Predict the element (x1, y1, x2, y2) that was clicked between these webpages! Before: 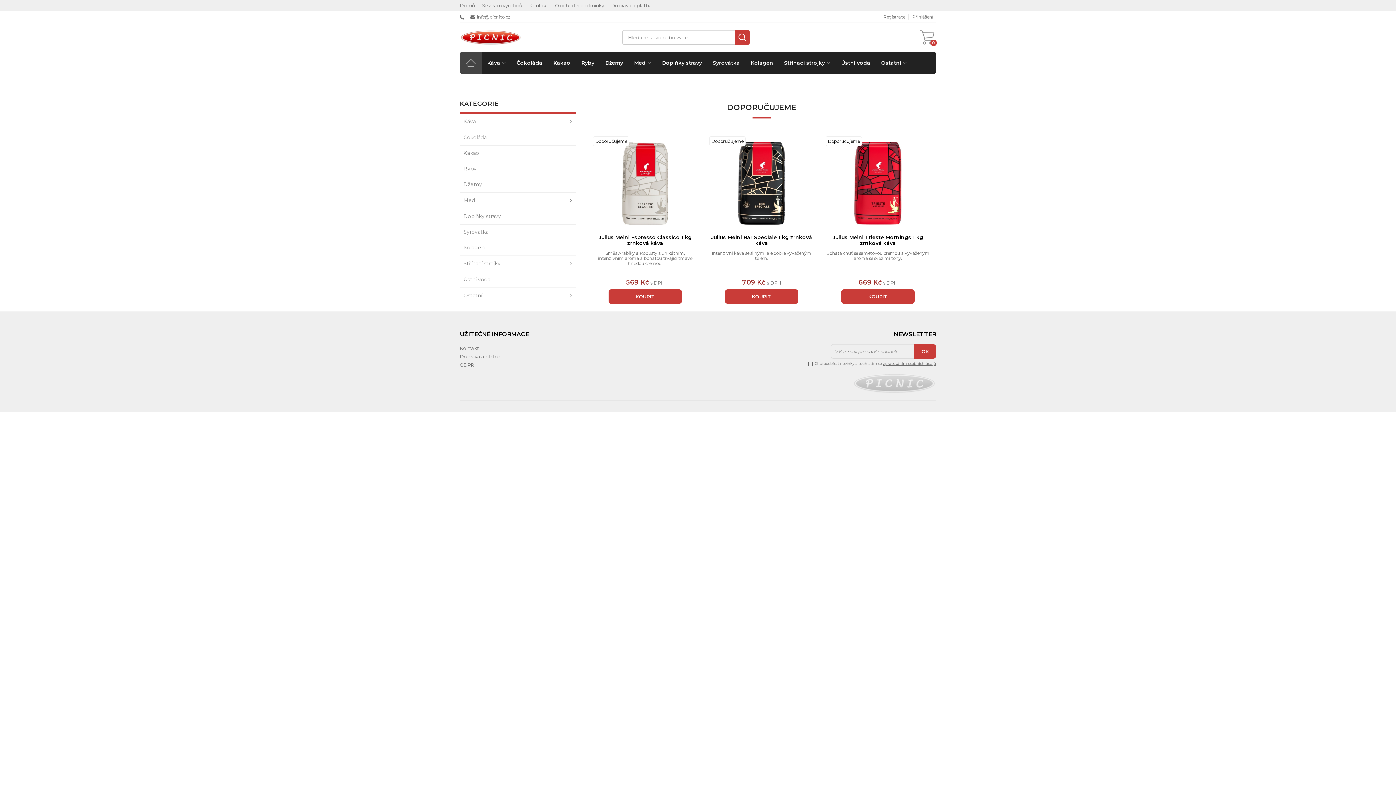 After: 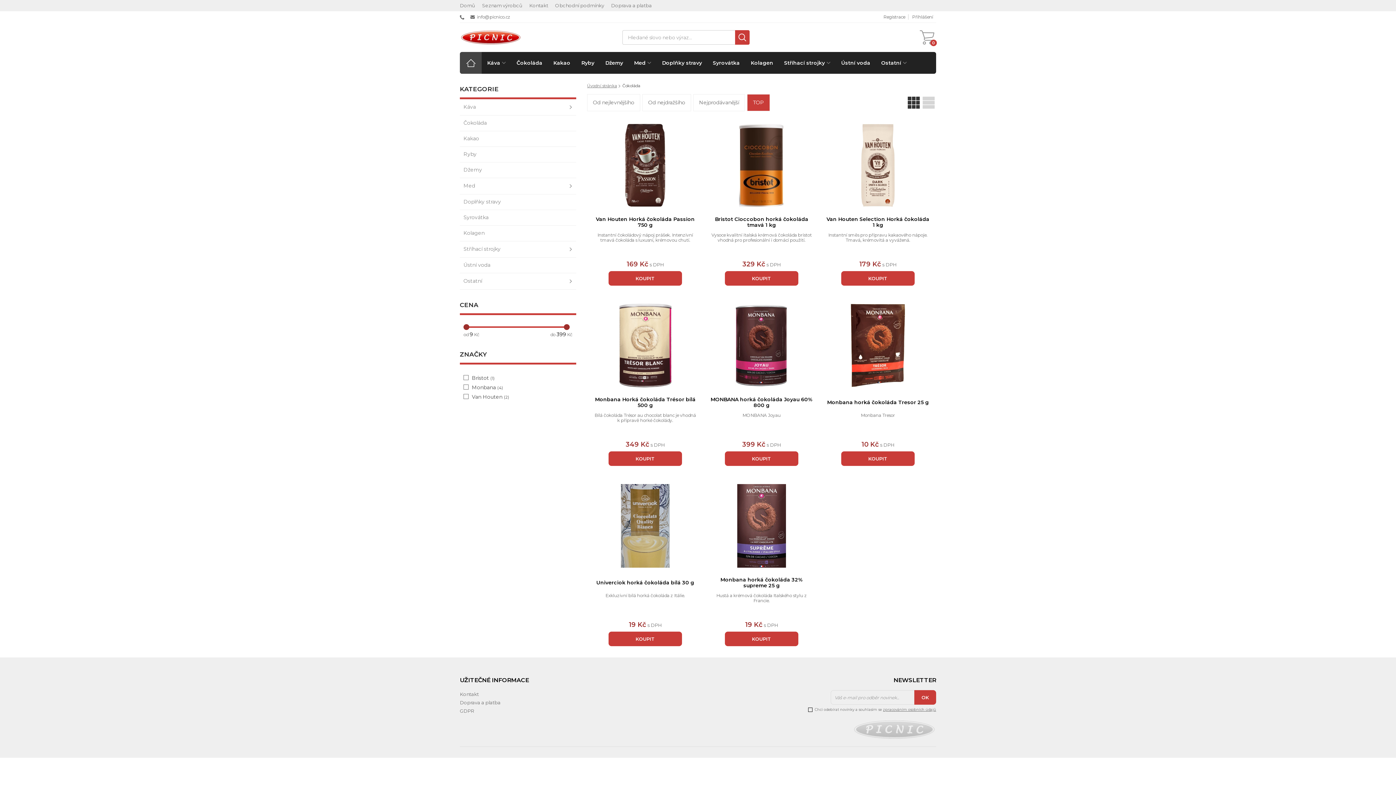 Action: bbox: (511, 52, 548, 73) label: Čokoláda